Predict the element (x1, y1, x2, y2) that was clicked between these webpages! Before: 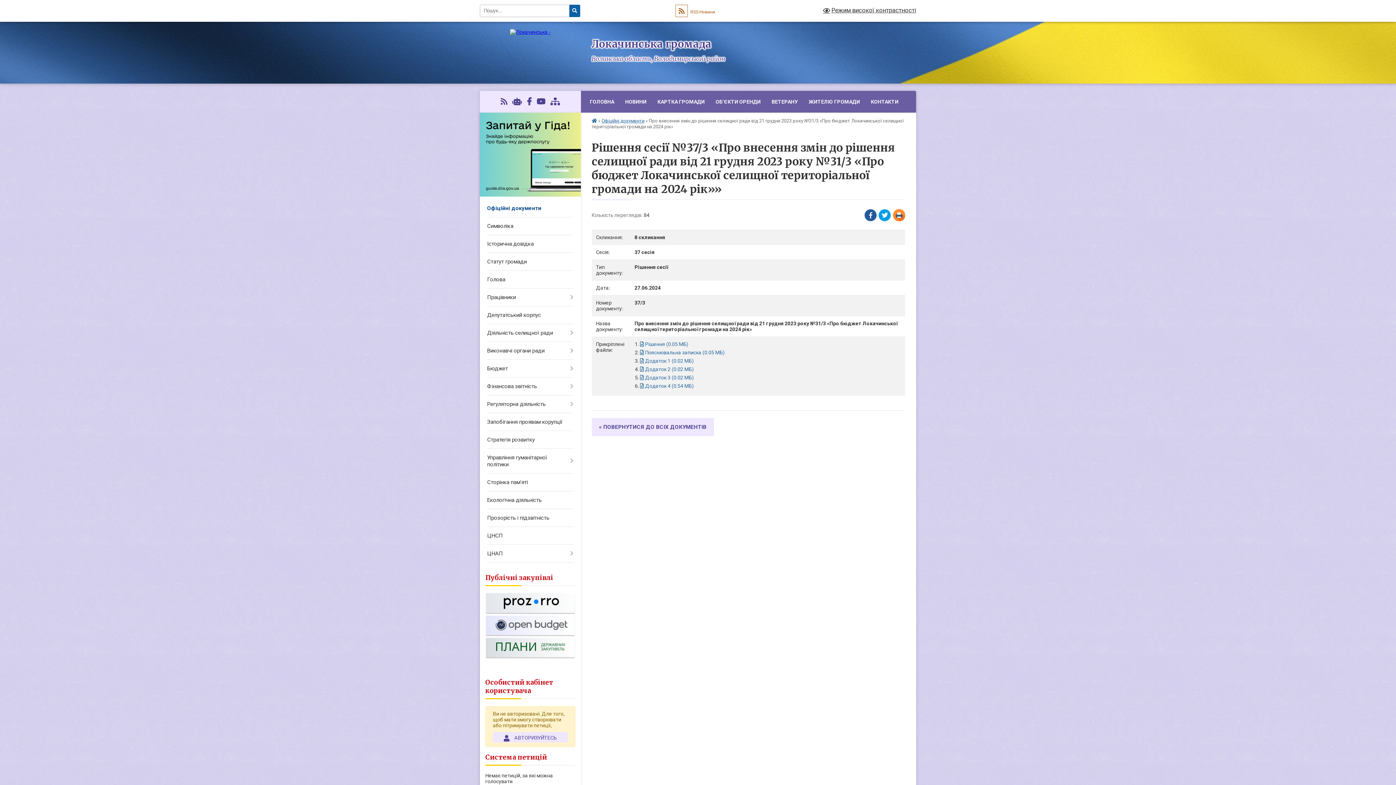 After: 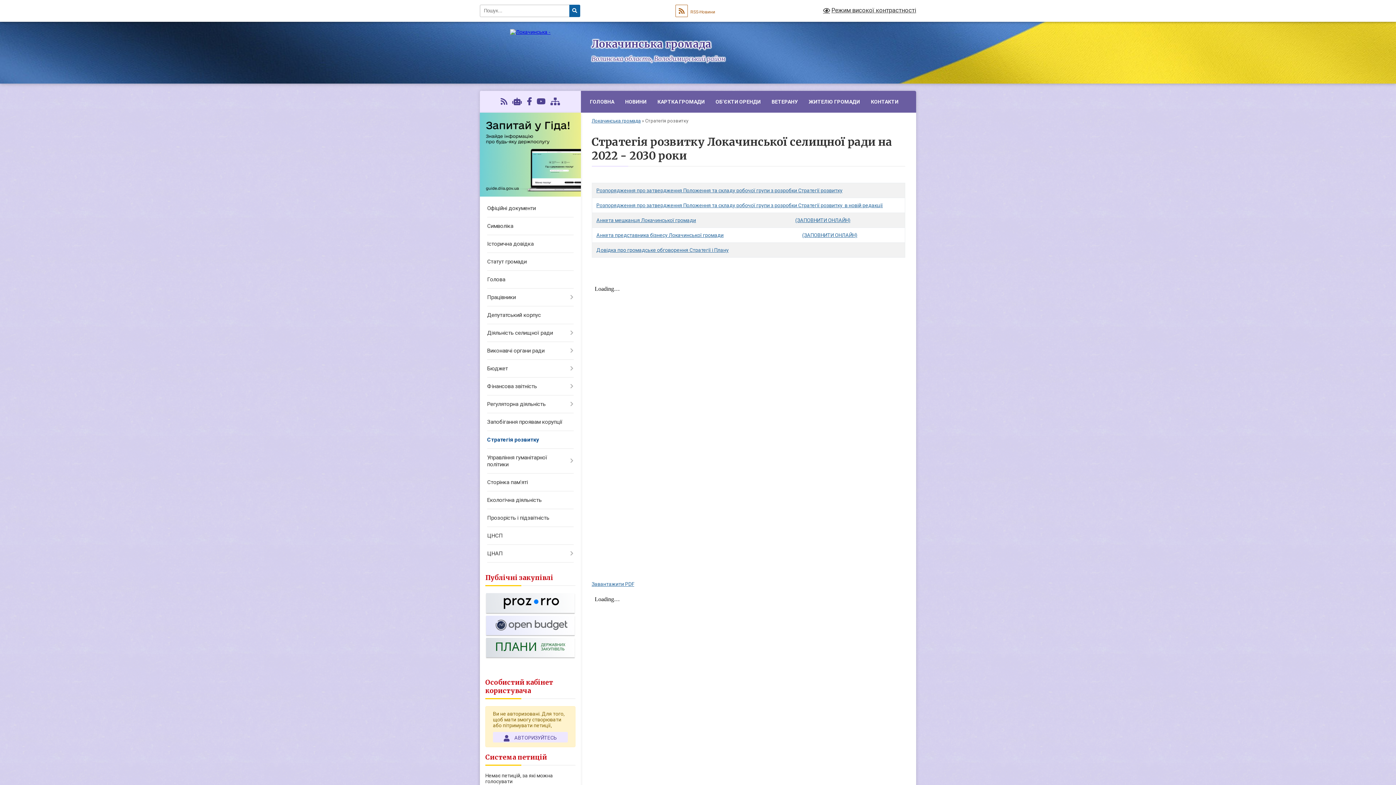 Action: bbox: (480, 431, 580, 449) label: Стратегія розвитку